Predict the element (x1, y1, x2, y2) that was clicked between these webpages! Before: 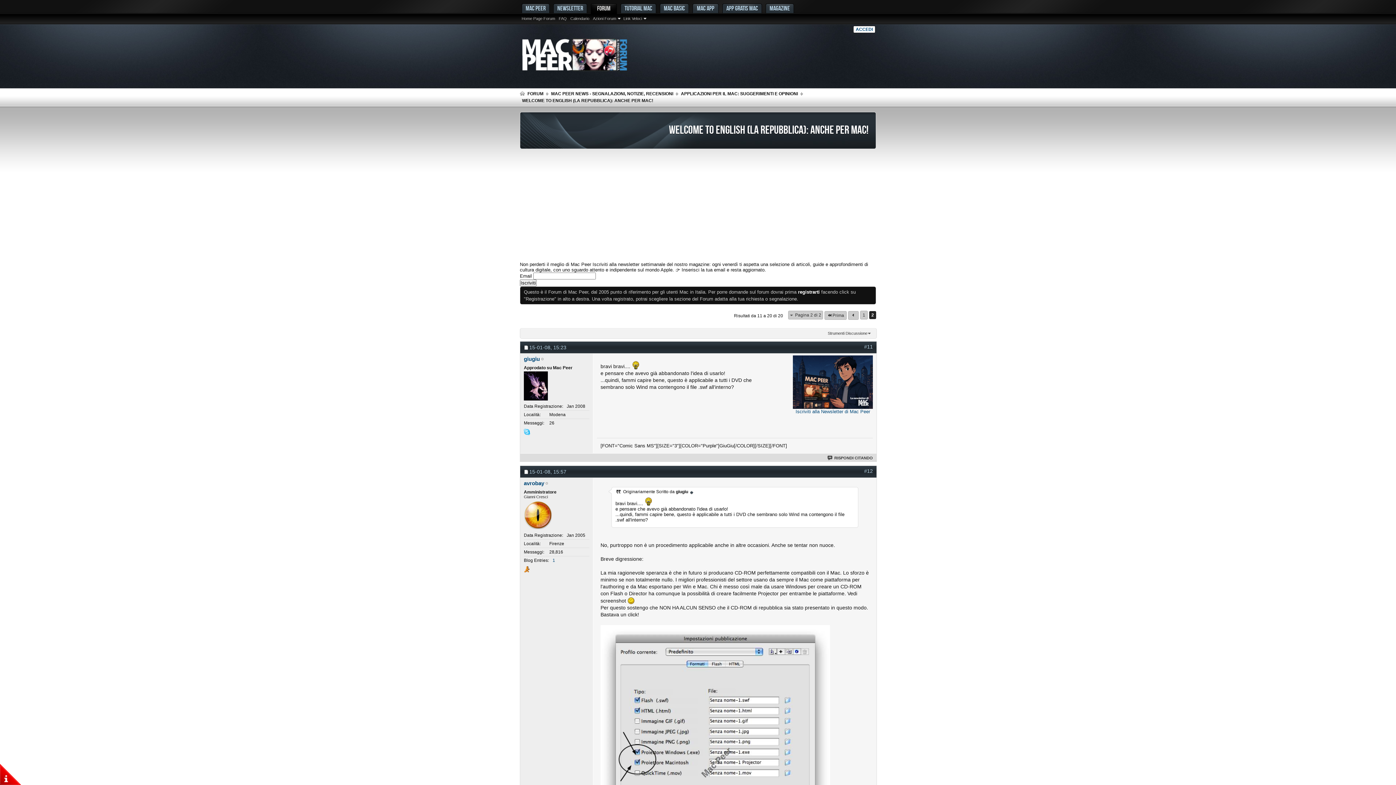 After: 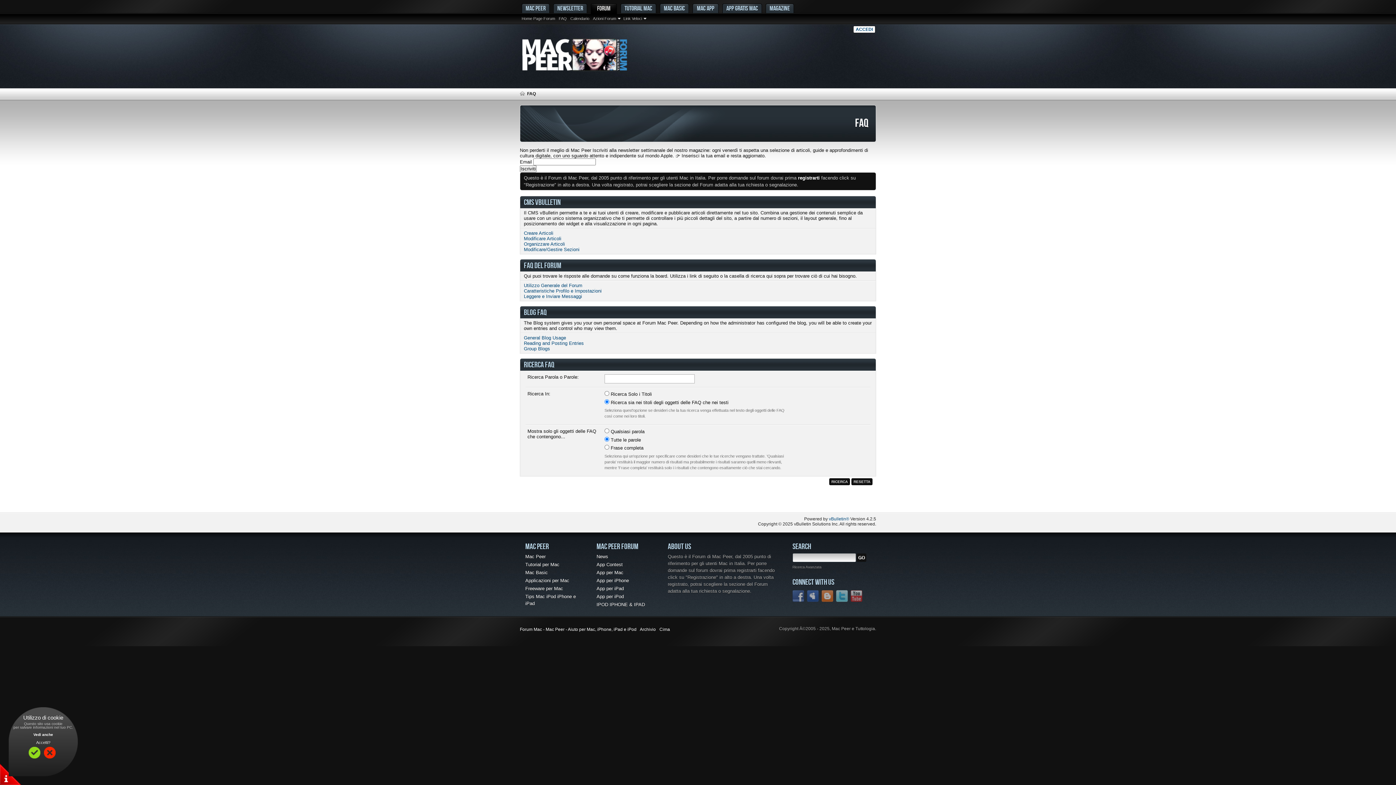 Action: bbox: (557, 15, 568, 21) label: FAQ